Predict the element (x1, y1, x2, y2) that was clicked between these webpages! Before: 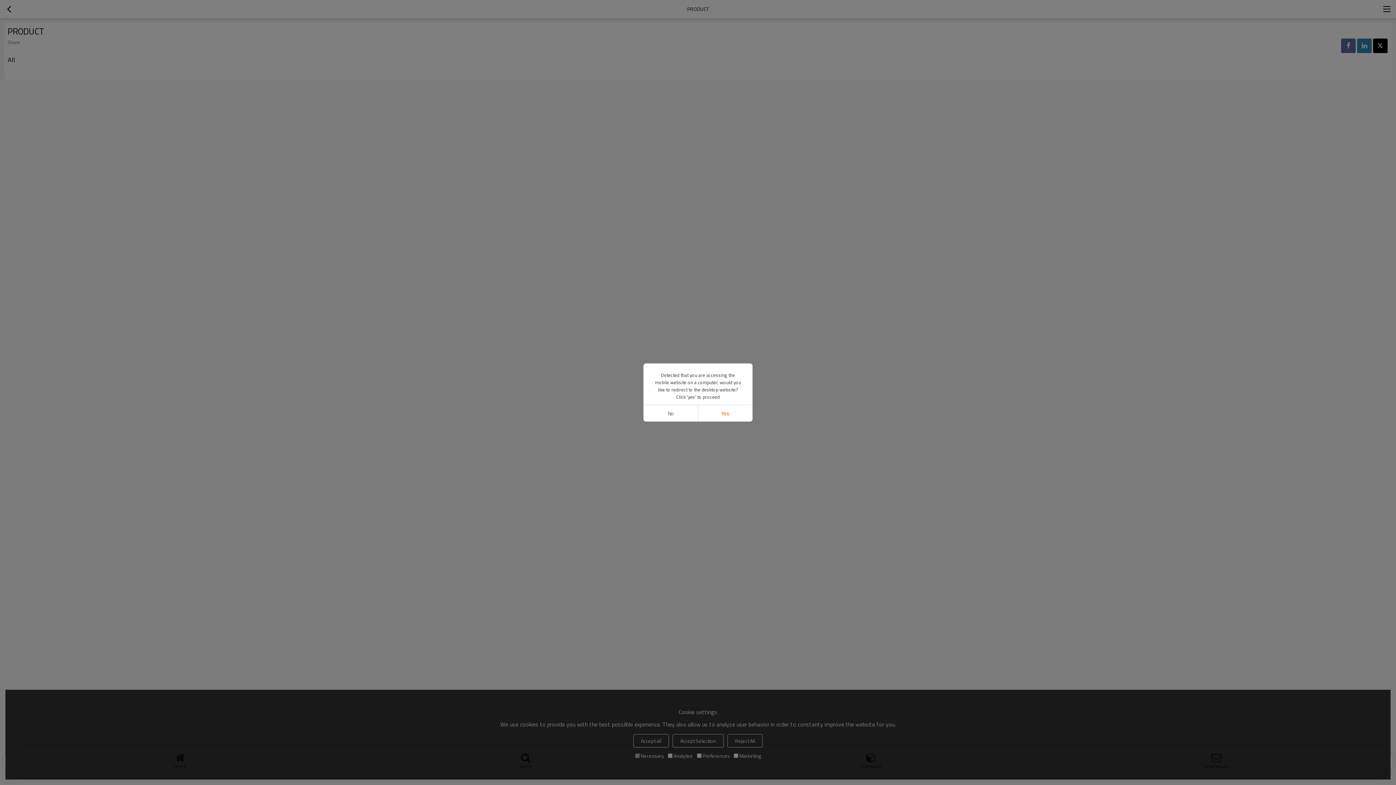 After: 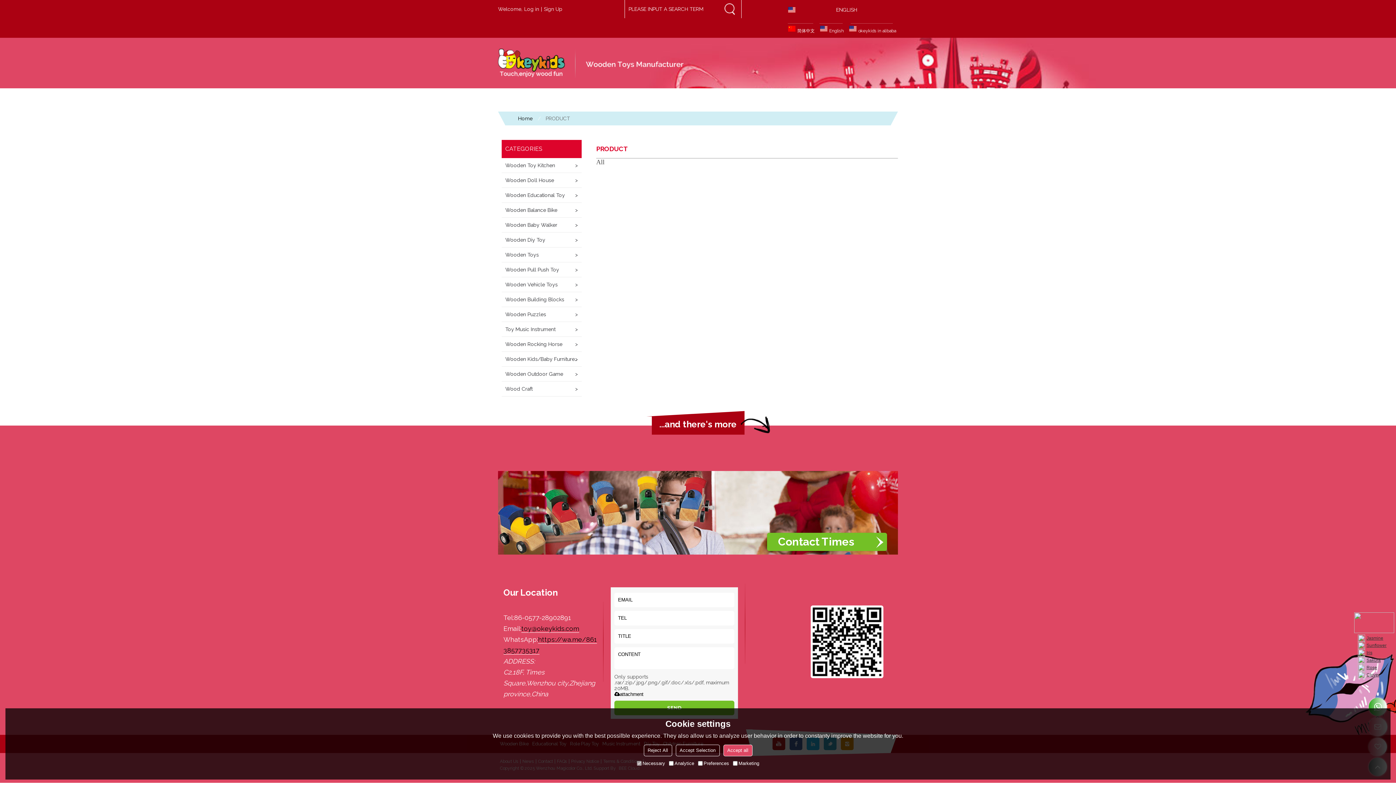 Action: label: Yes bbox: (698, 405, 752, 421)